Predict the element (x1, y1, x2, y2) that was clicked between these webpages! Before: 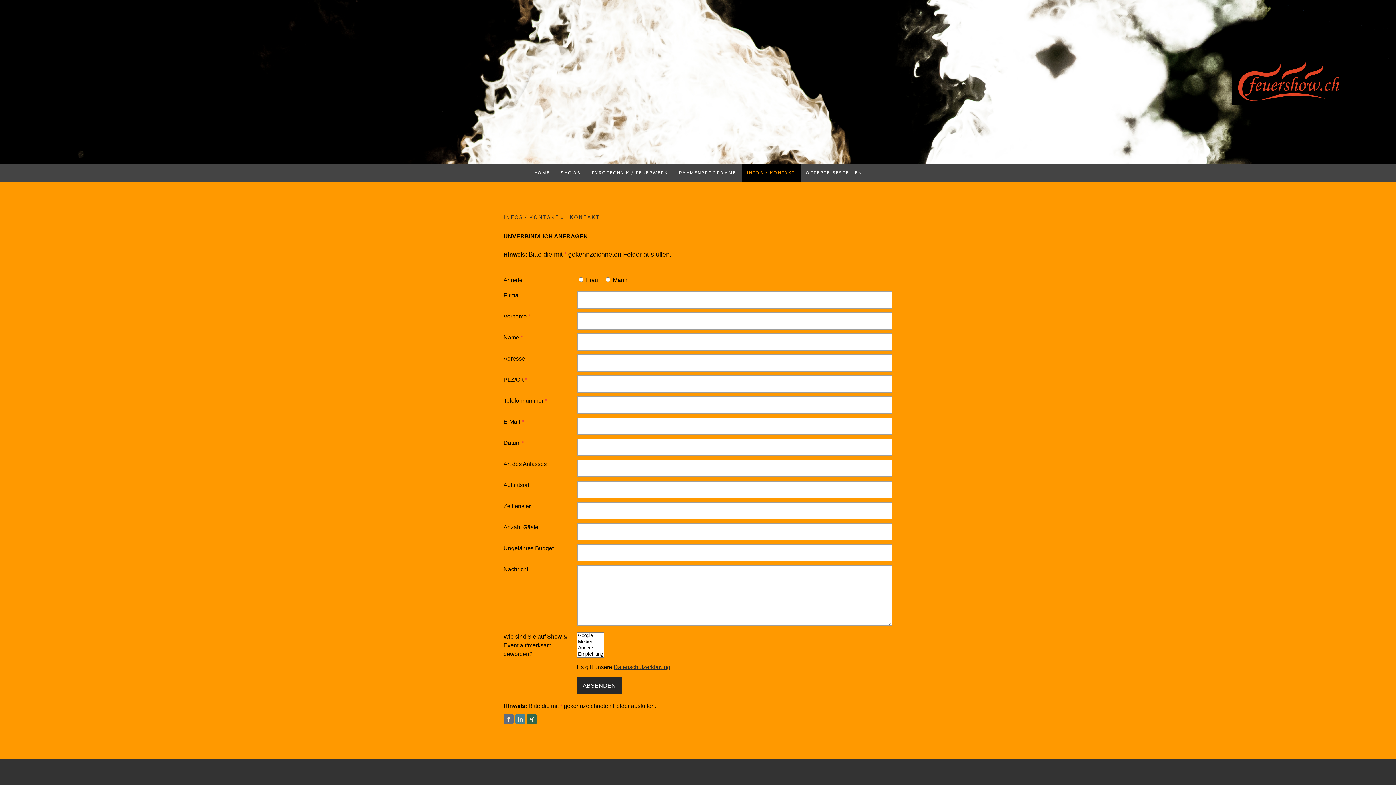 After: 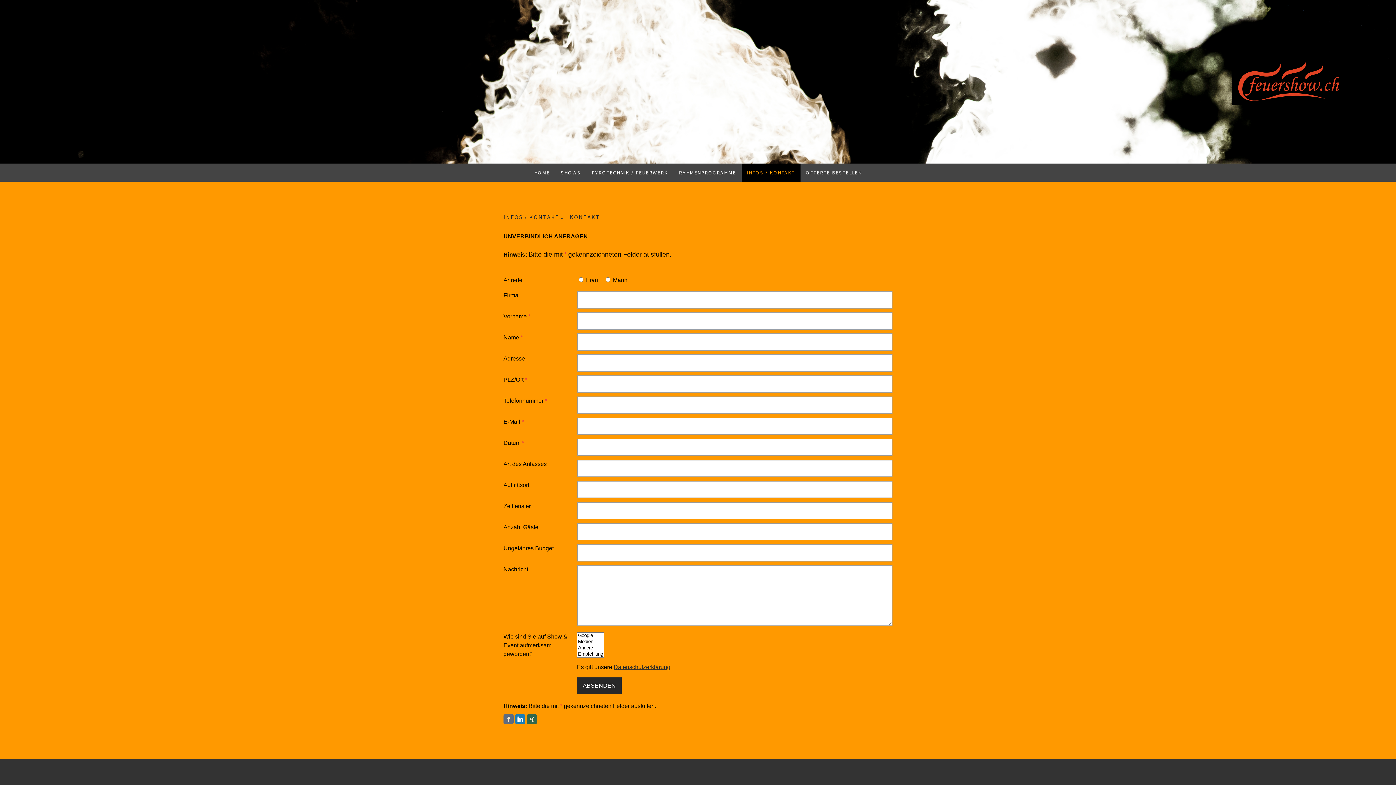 Action: bbox: (515, 714, 525, 724)